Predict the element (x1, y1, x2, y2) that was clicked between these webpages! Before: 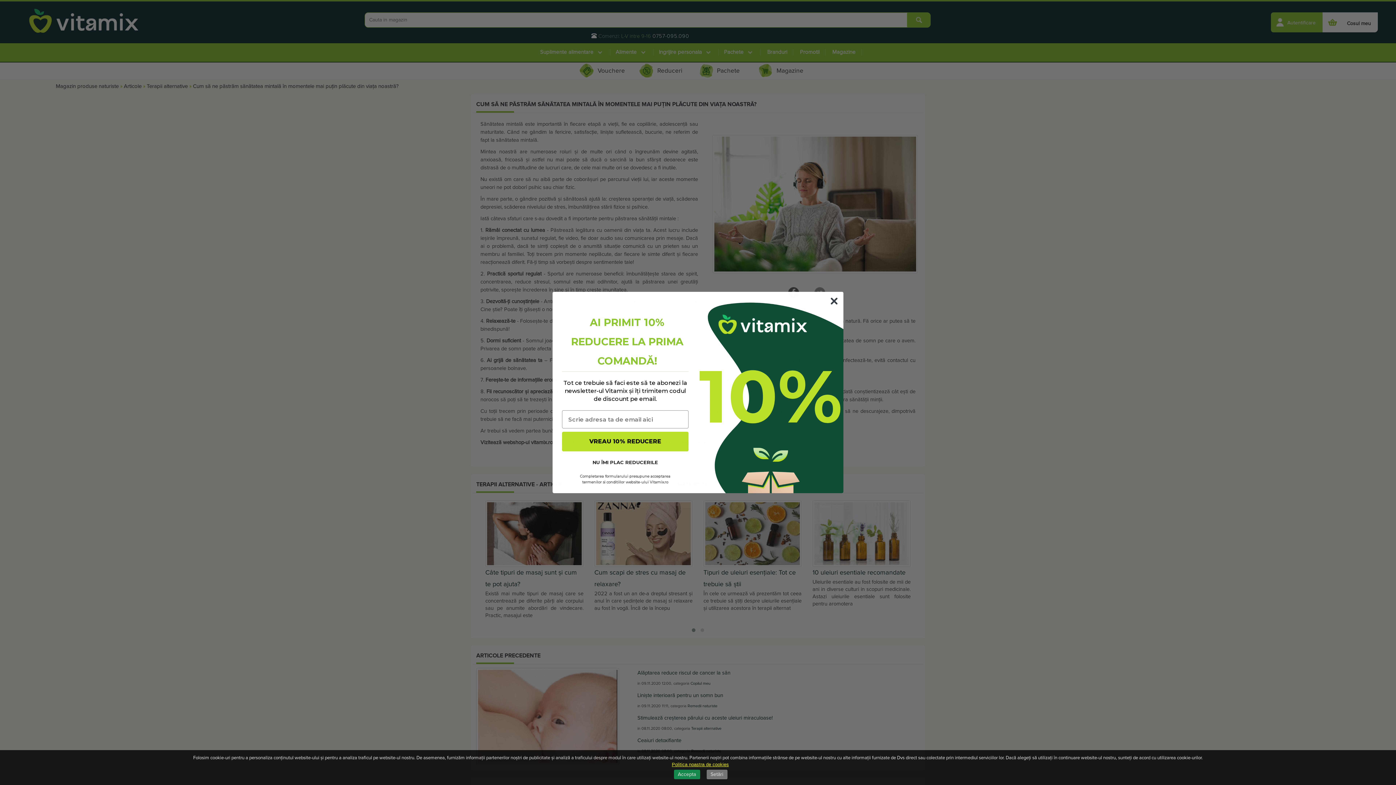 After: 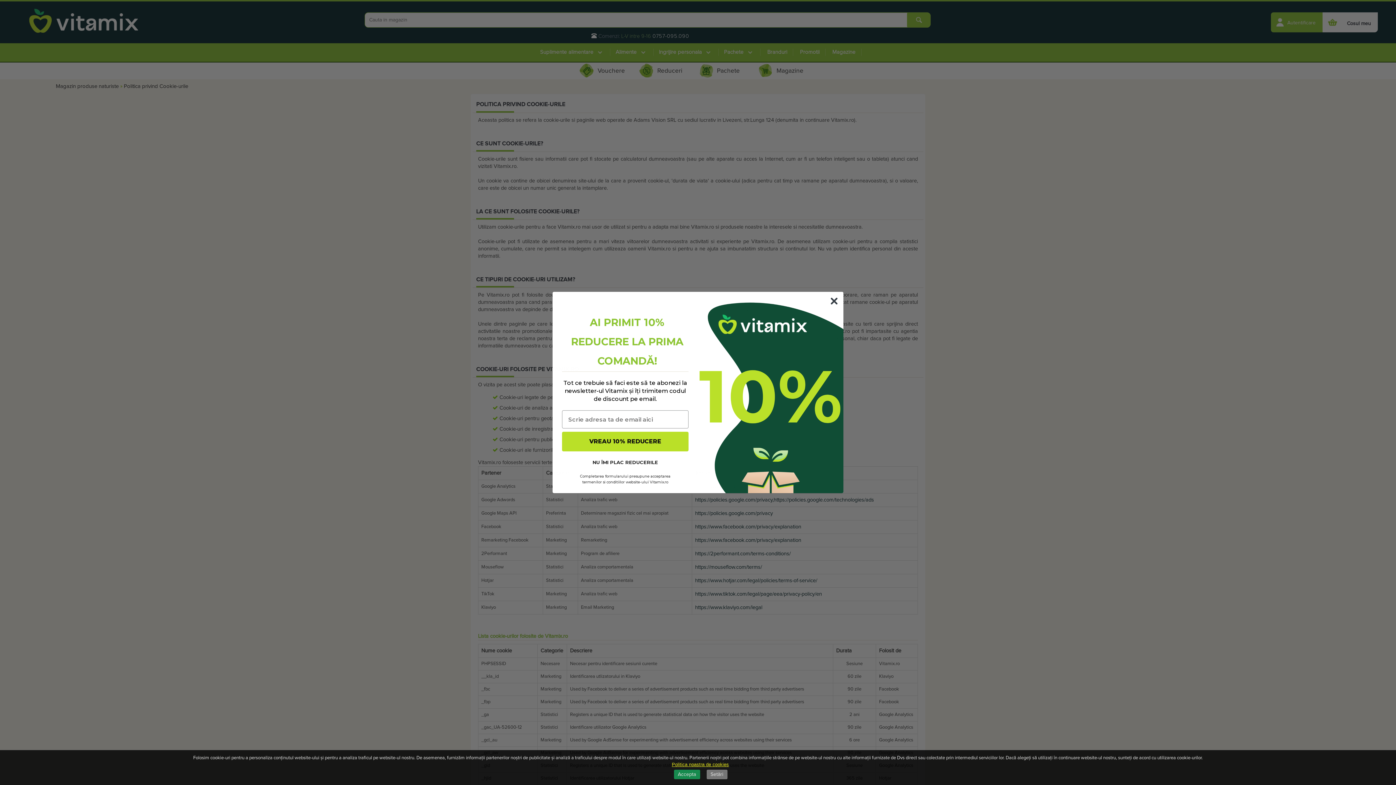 Action: label: Politica noastra de cookies bbox: (672, 762, 729, 767)